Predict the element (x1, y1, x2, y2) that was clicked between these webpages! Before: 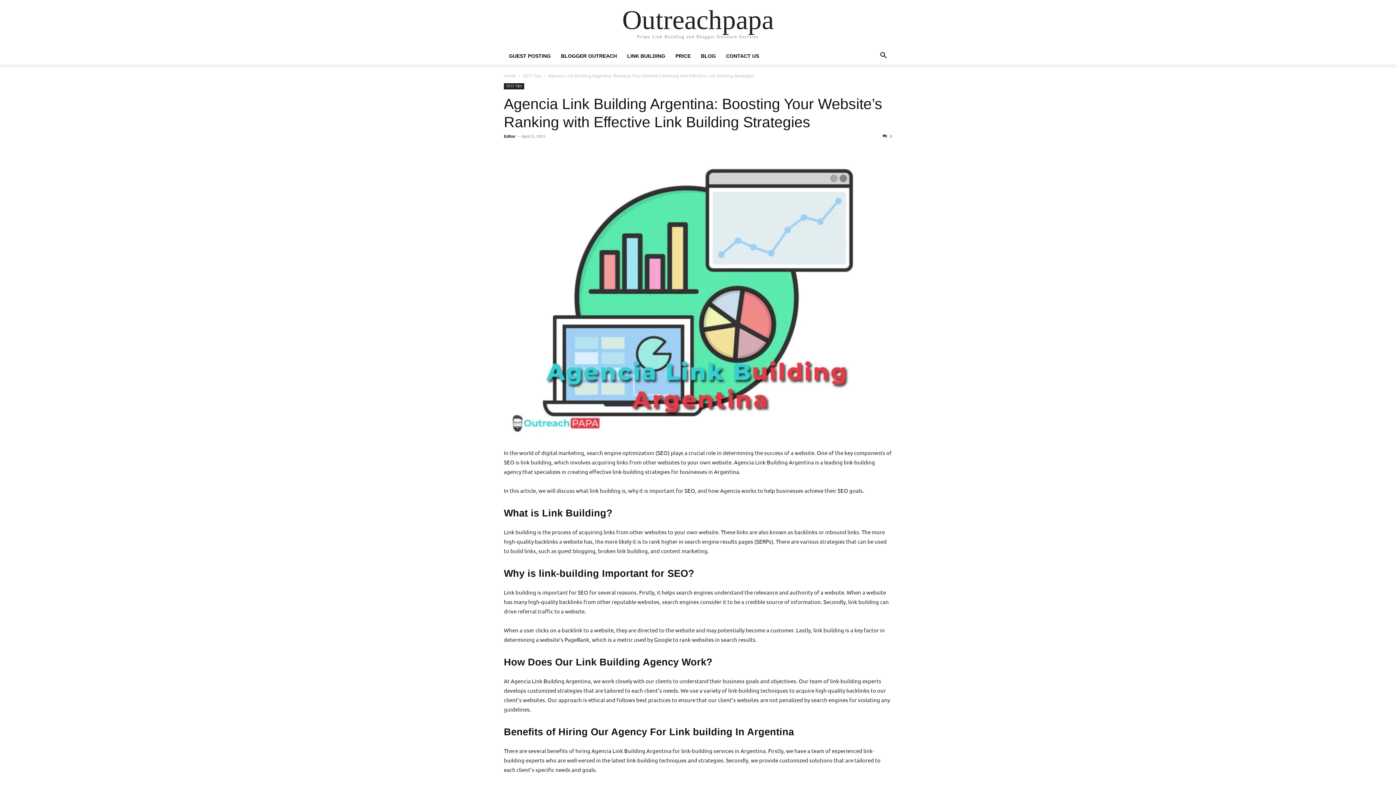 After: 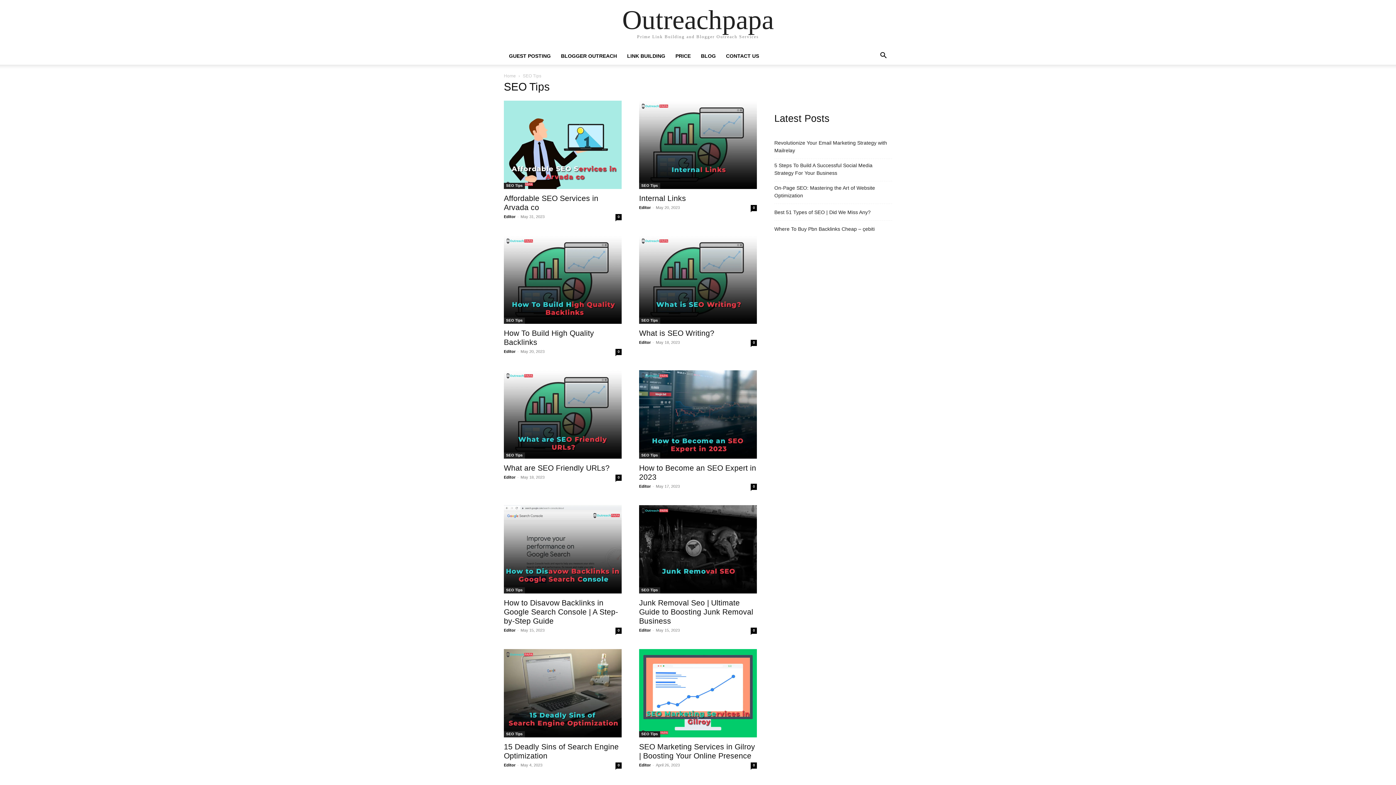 Action: label: SEO Tips bbox: (522, 73, 541, 78)